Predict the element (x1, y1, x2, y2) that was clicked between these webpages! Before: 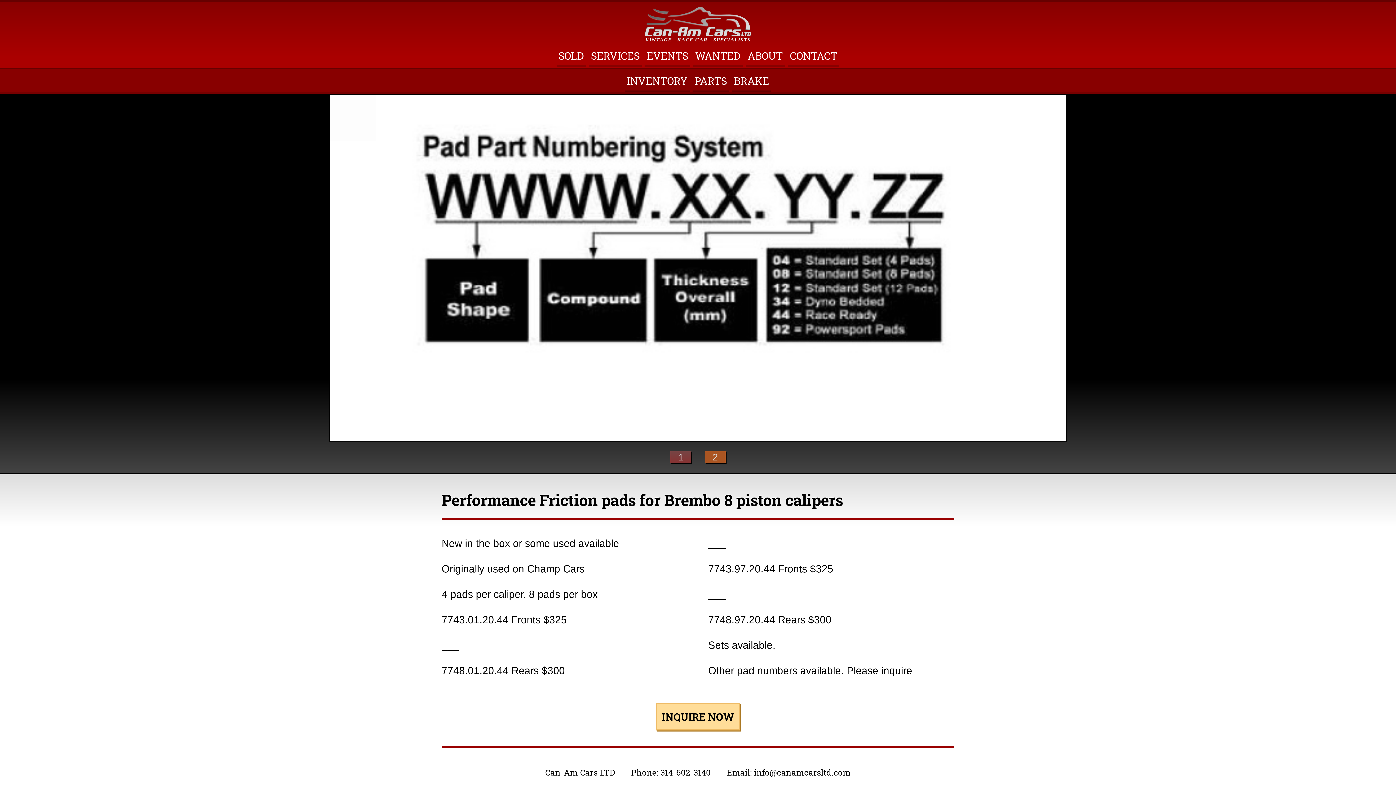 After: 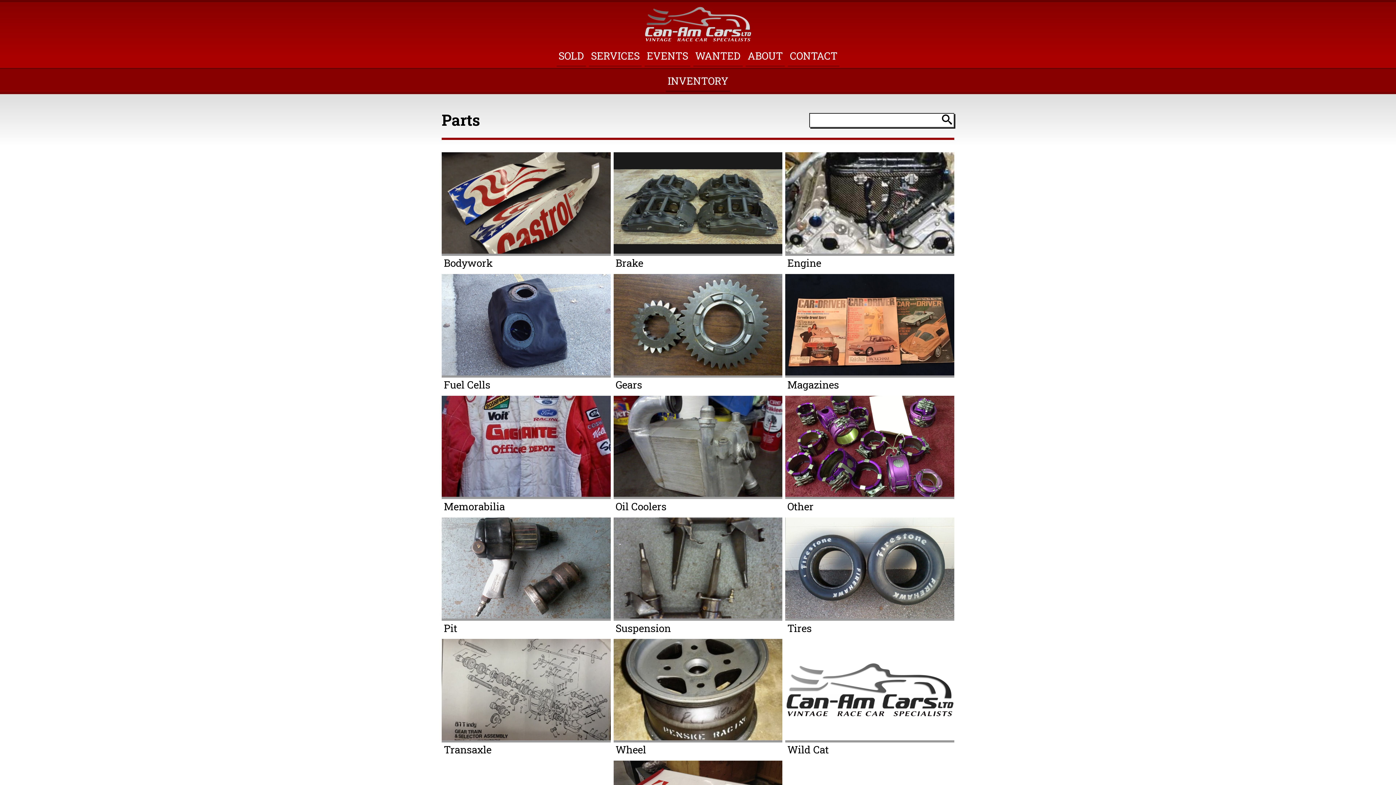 Action: label: PARTS bbox: (692, 69, 729, 92)